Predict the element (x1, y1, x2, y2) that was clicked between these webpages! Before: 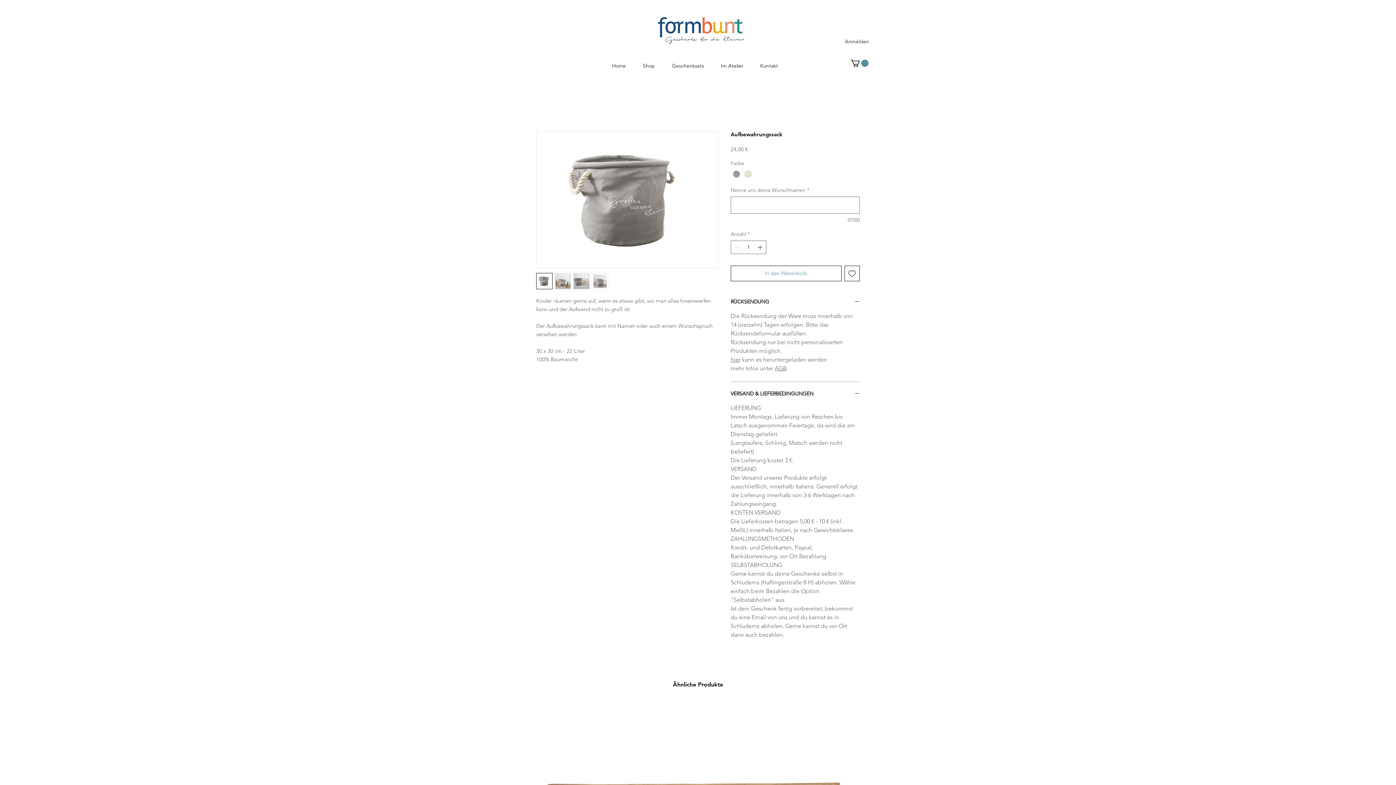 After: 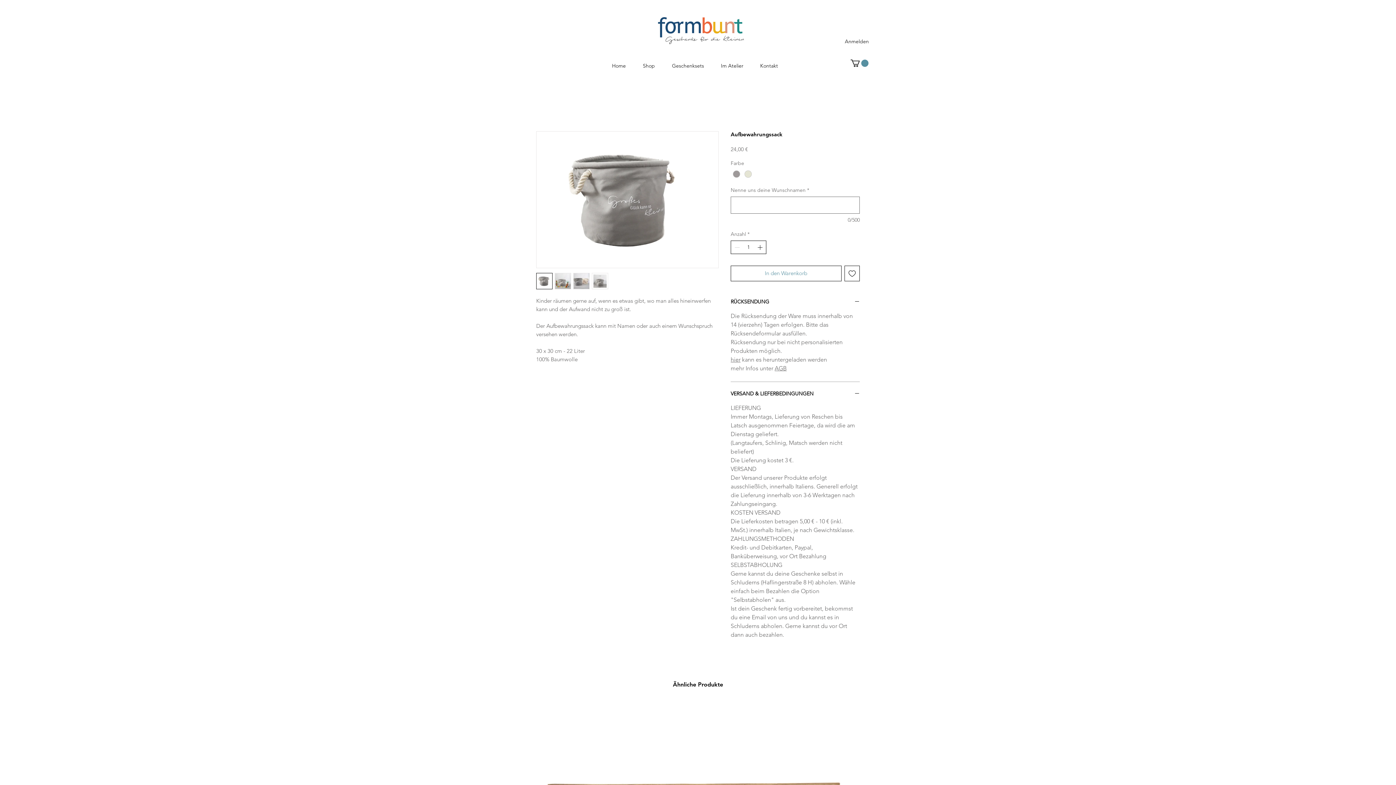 Action: bbox: (756, 241, 765, 253)